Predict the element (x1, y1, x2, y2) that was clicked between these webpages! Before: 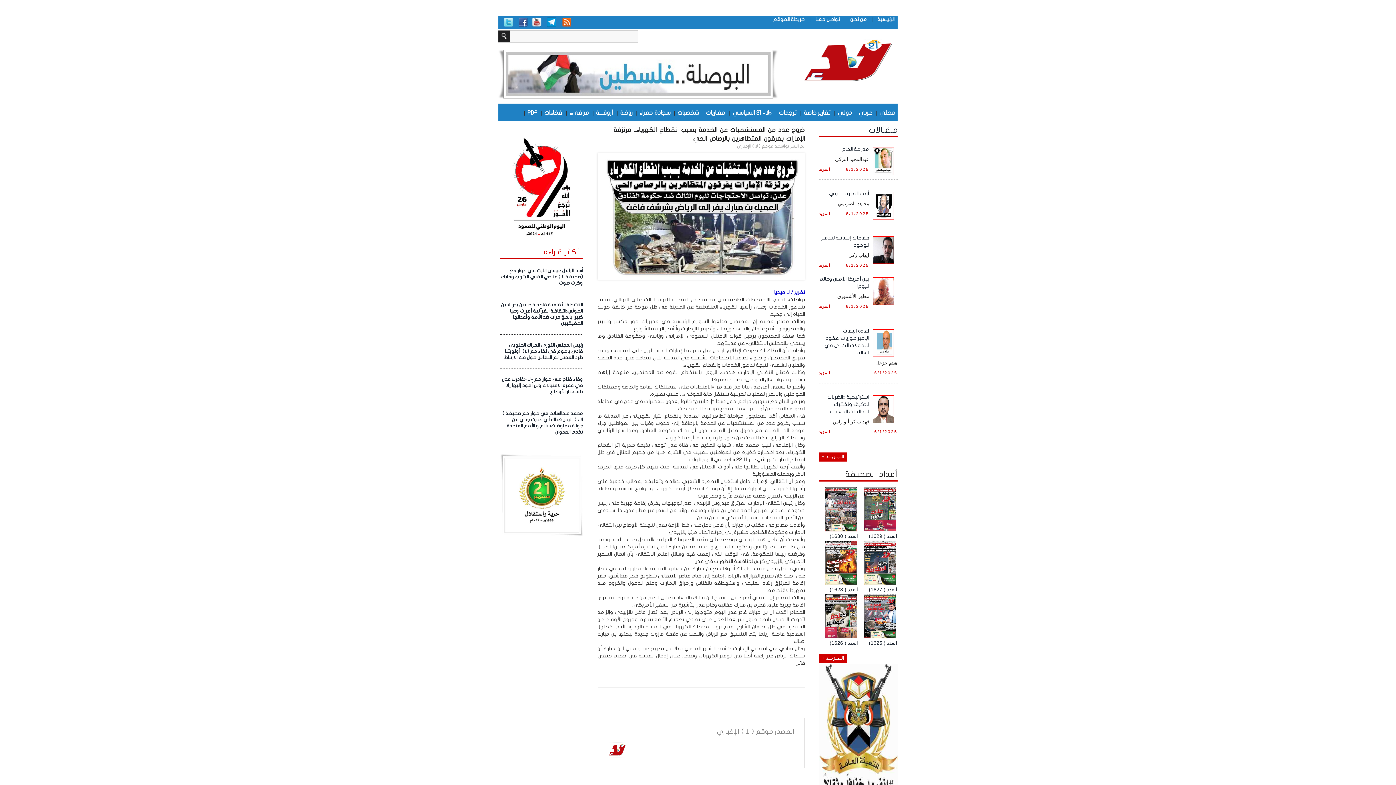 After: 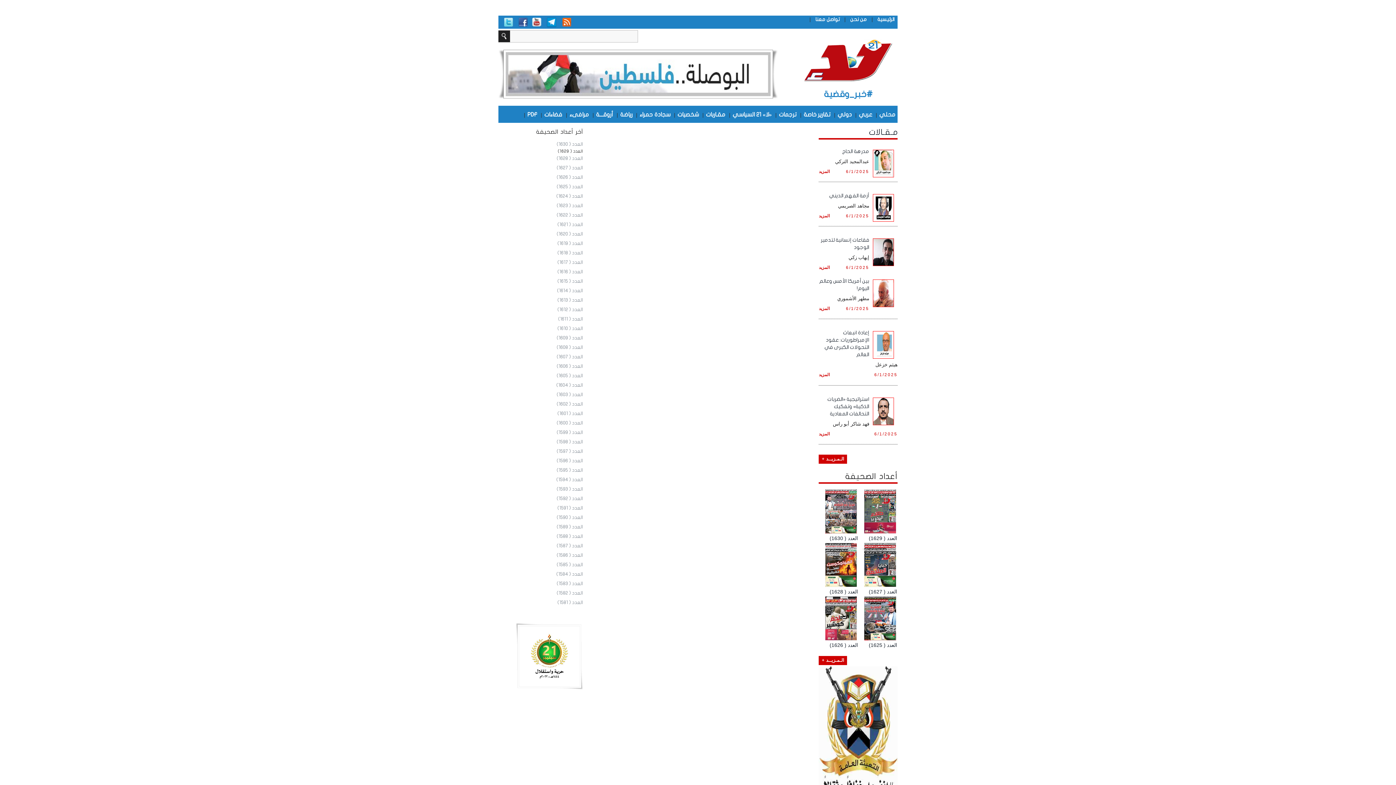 Action: bbox: (869, 533, 897, 539) label: العدد ( 1629)